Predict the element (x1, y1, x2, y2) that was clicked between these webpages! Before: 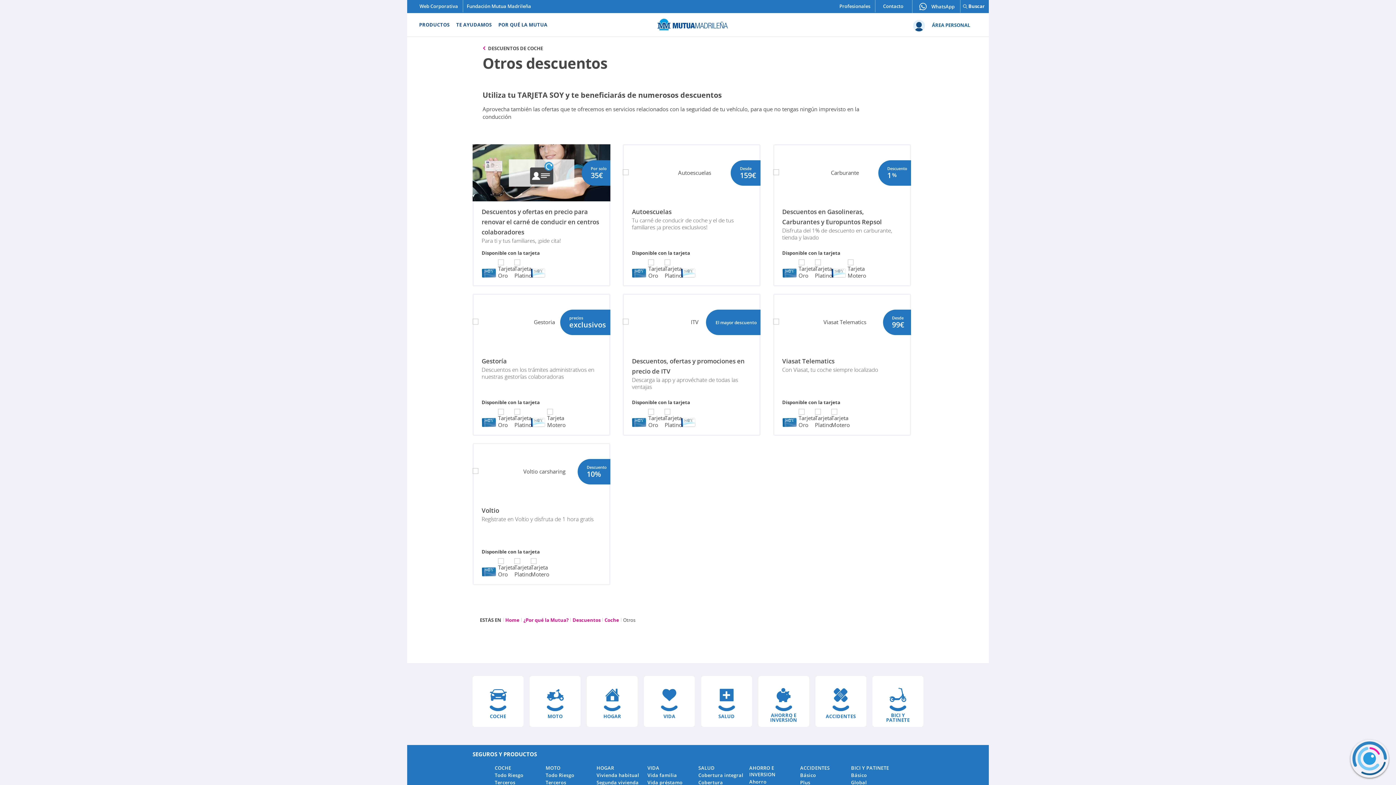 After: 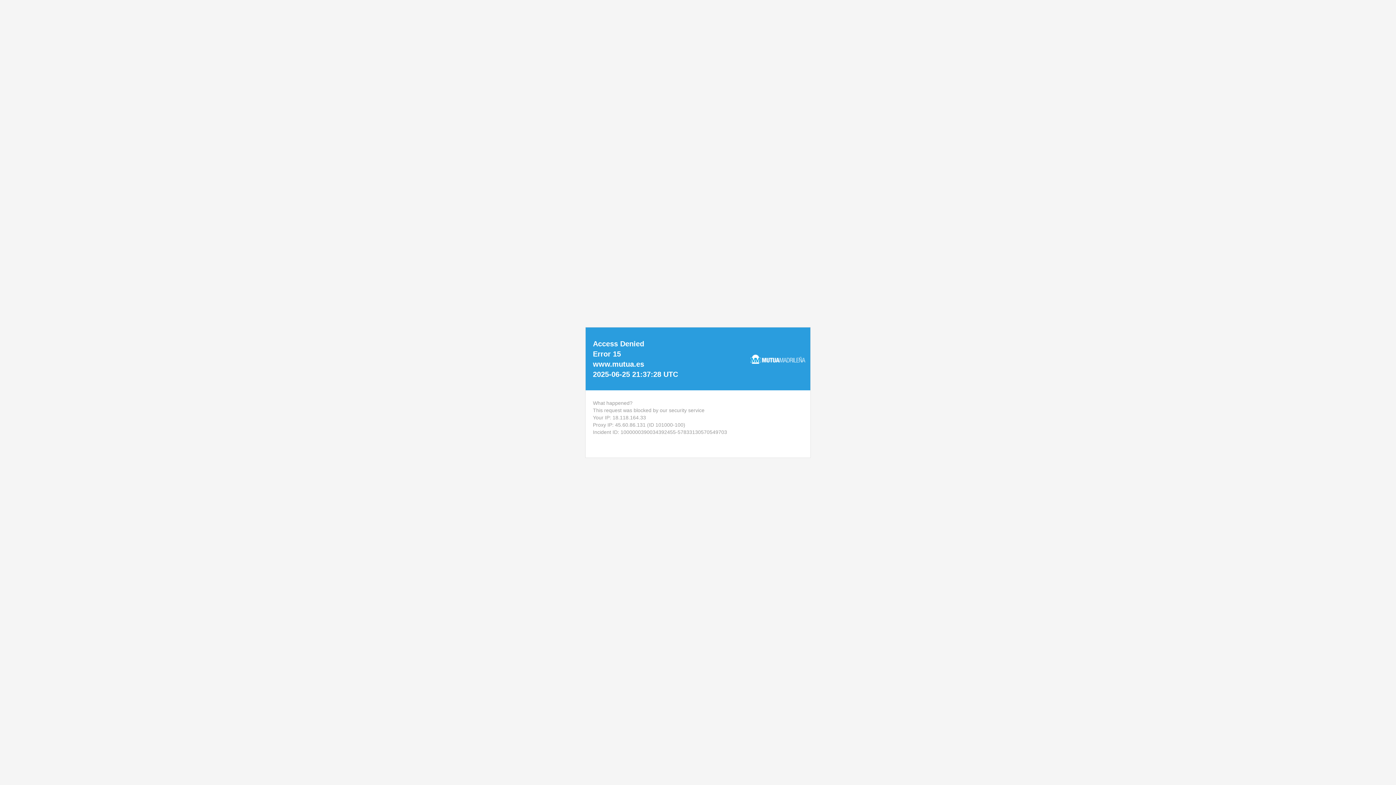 Action: bbox: (749, 778, 799, 785) label: Ahorro